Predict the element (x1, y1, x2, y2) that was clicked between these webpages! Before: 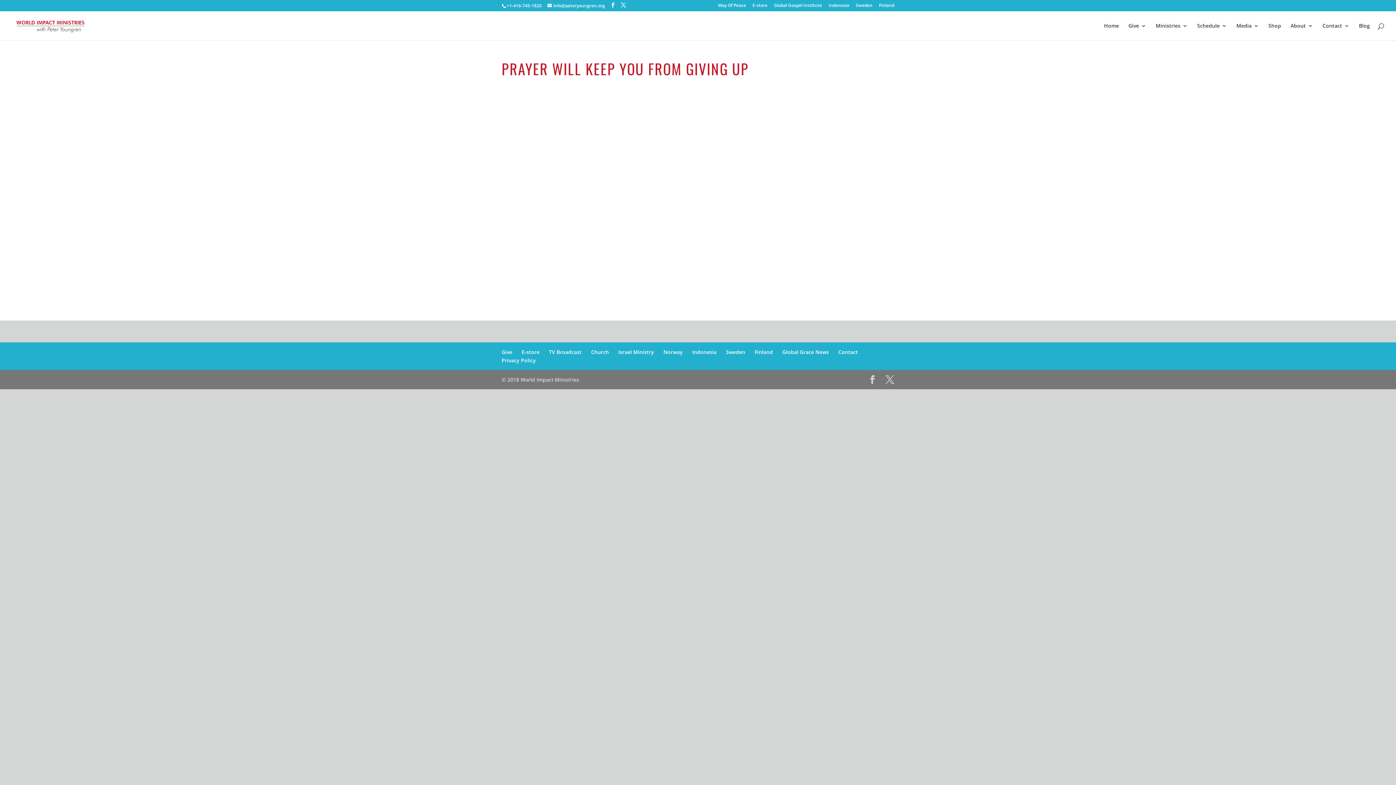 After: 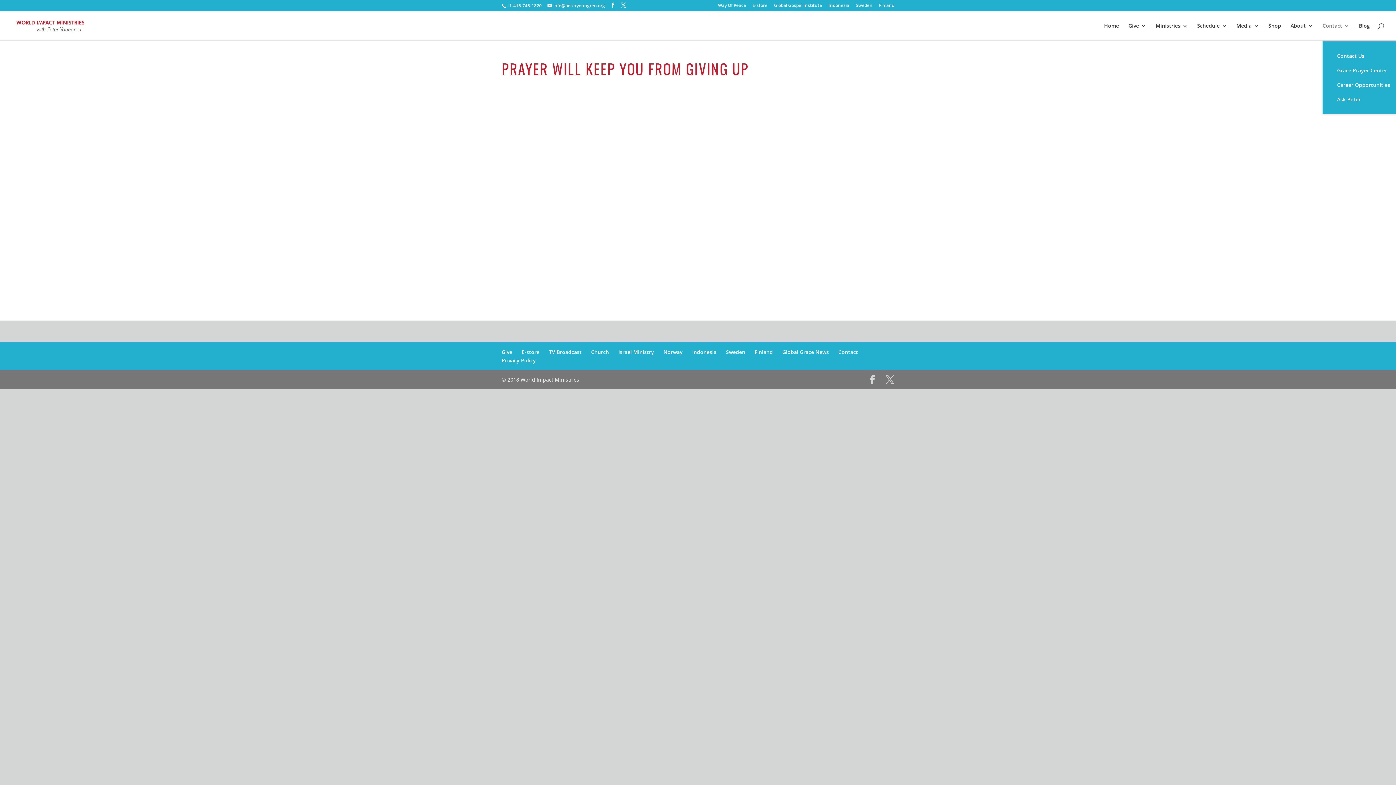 Action: bbox: (1322, 23, 1349, 40) label: Contact